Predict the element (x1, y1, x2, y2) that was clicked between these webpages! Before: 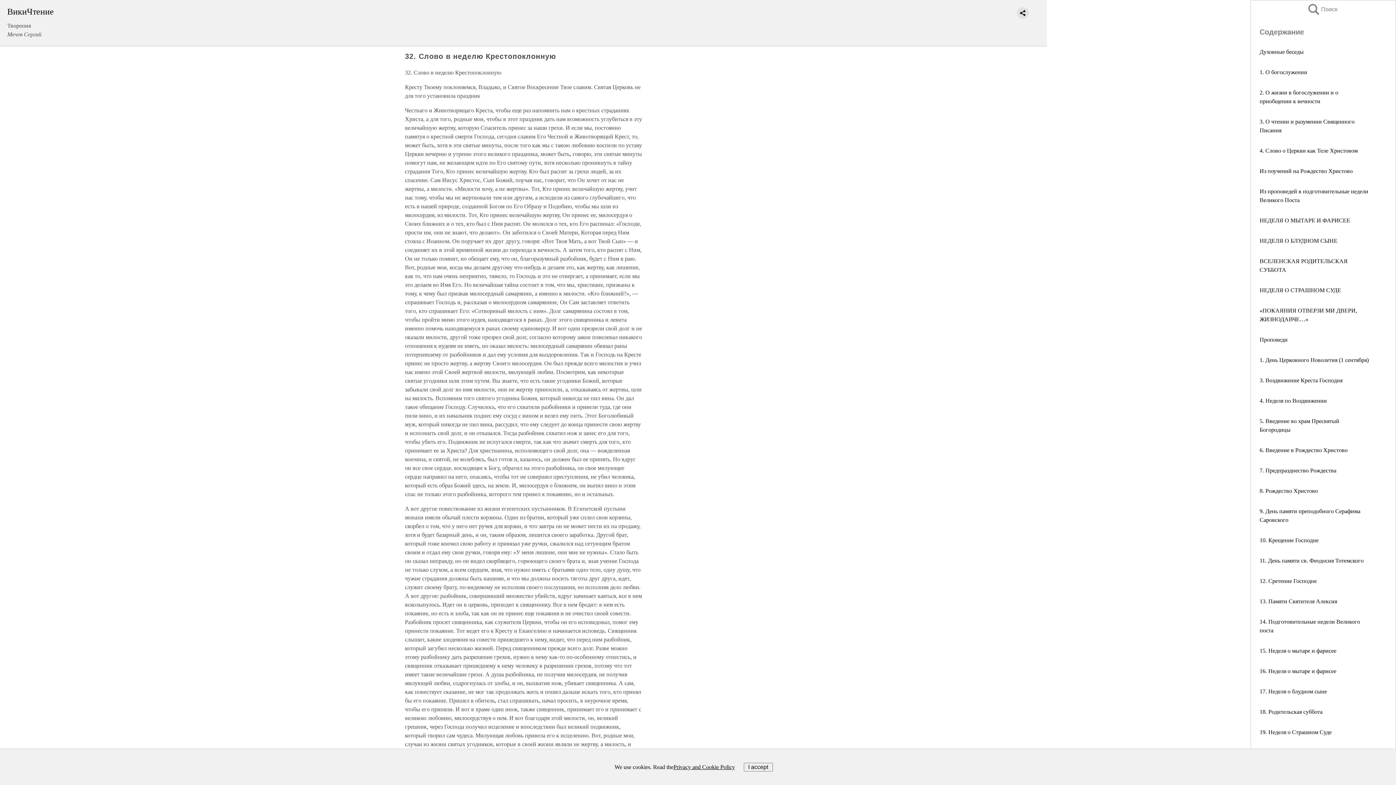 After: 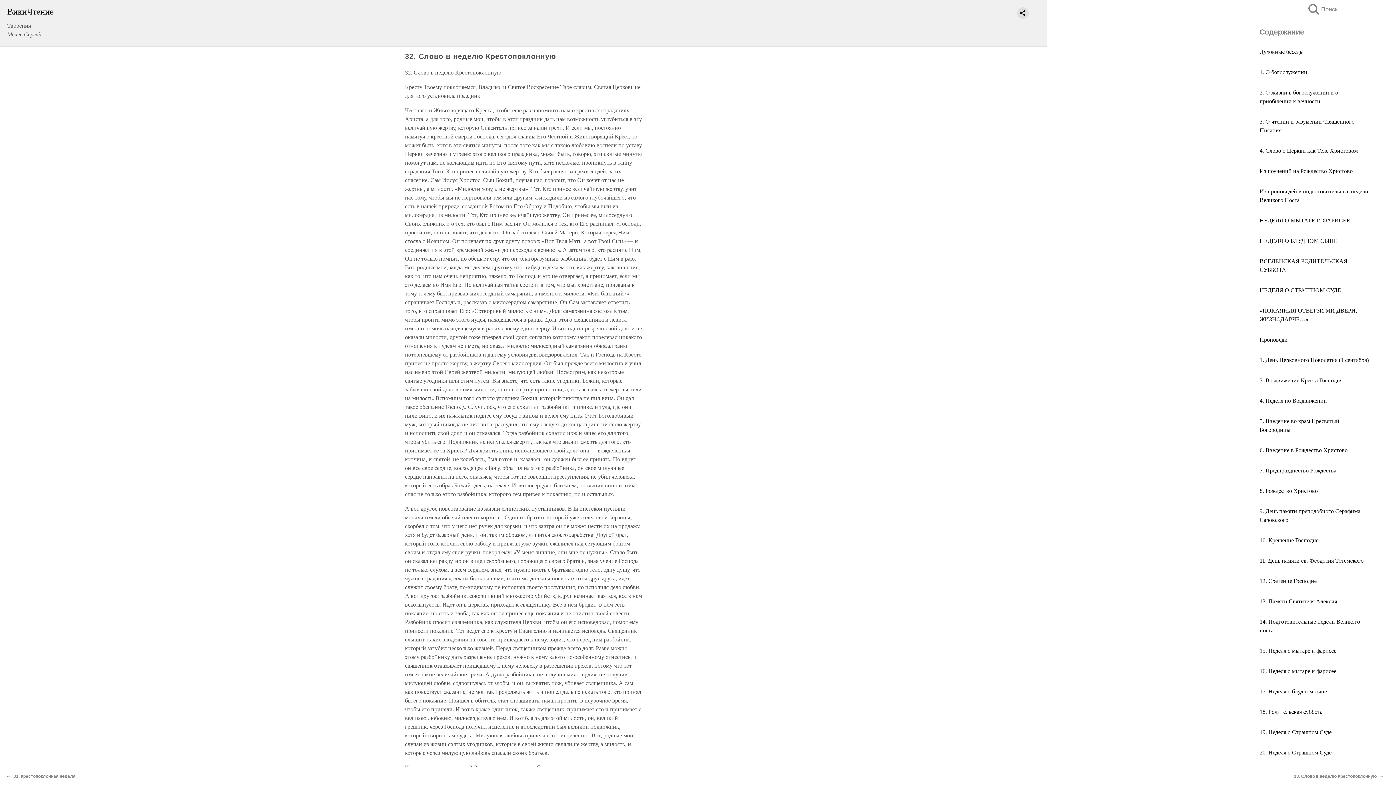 Action: bbox: (743, 763, 772, 771) label: I accept